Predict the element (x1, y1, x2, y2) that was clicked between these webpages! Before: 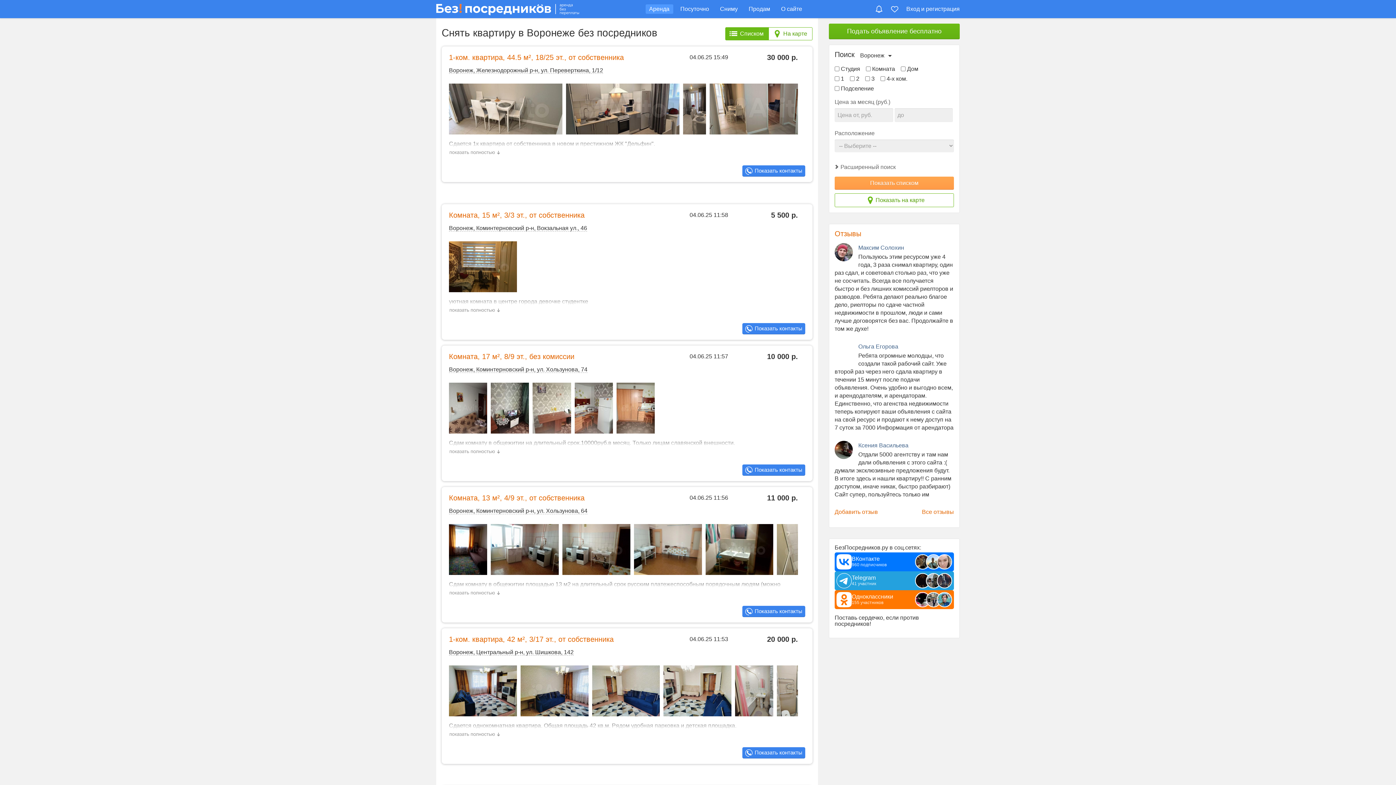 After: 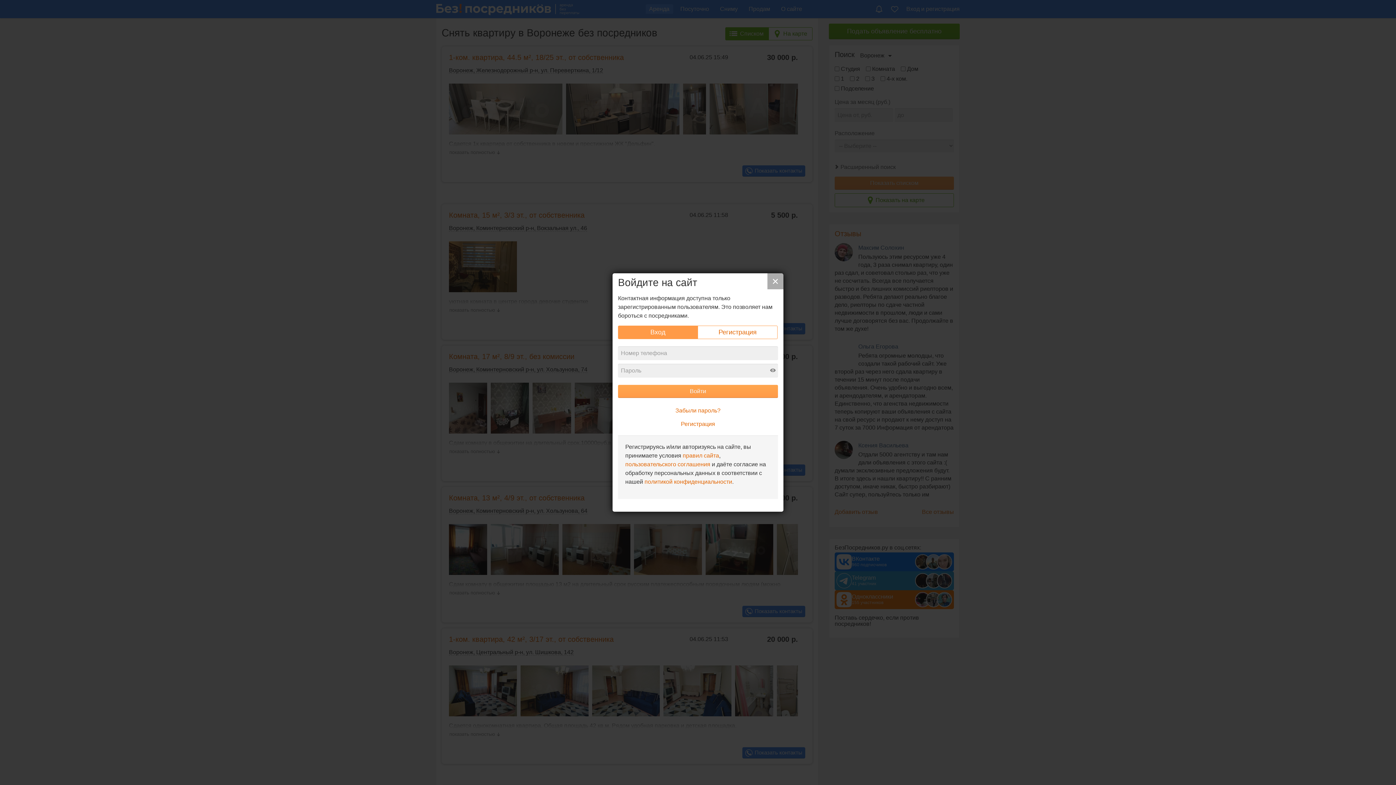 Action: bbox: (742, 464, 805, 476) label: Показать контакты